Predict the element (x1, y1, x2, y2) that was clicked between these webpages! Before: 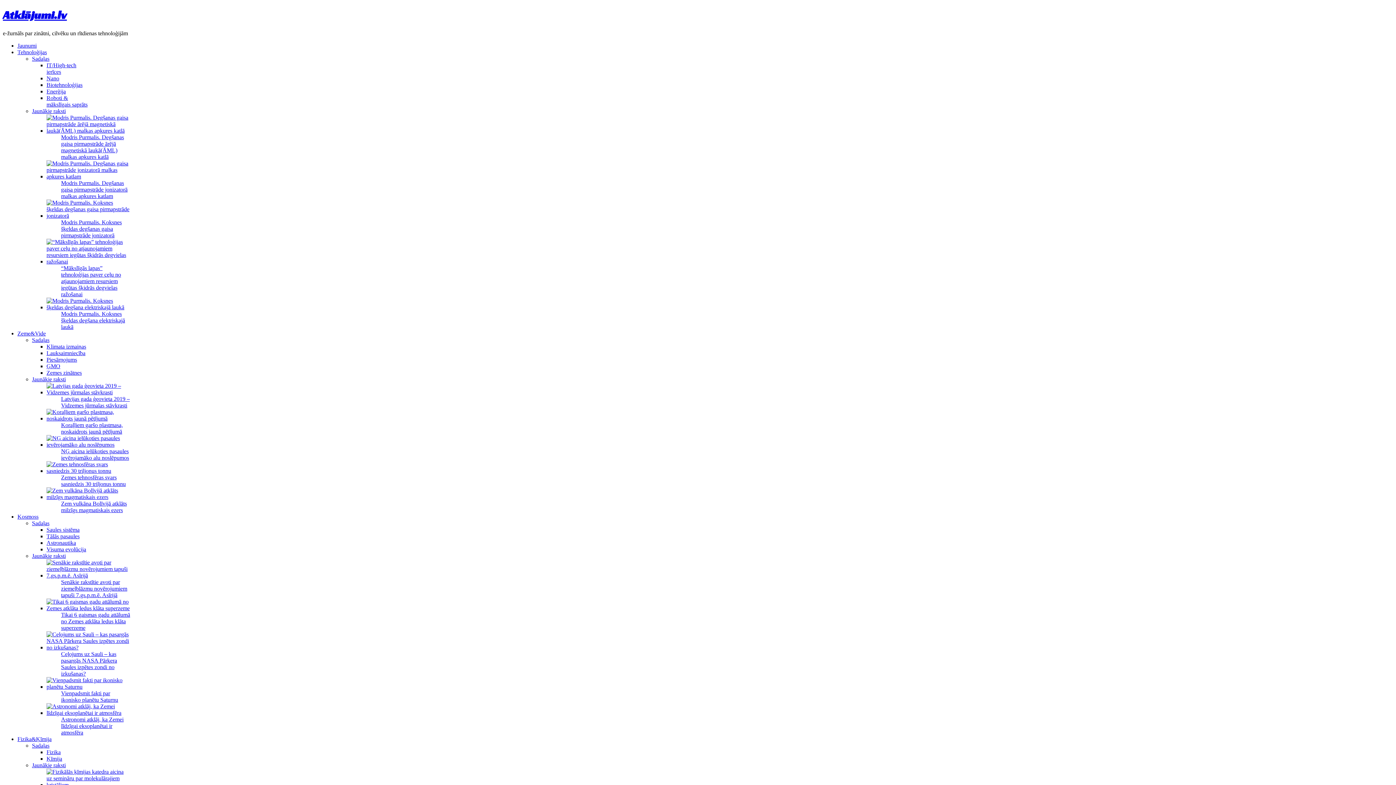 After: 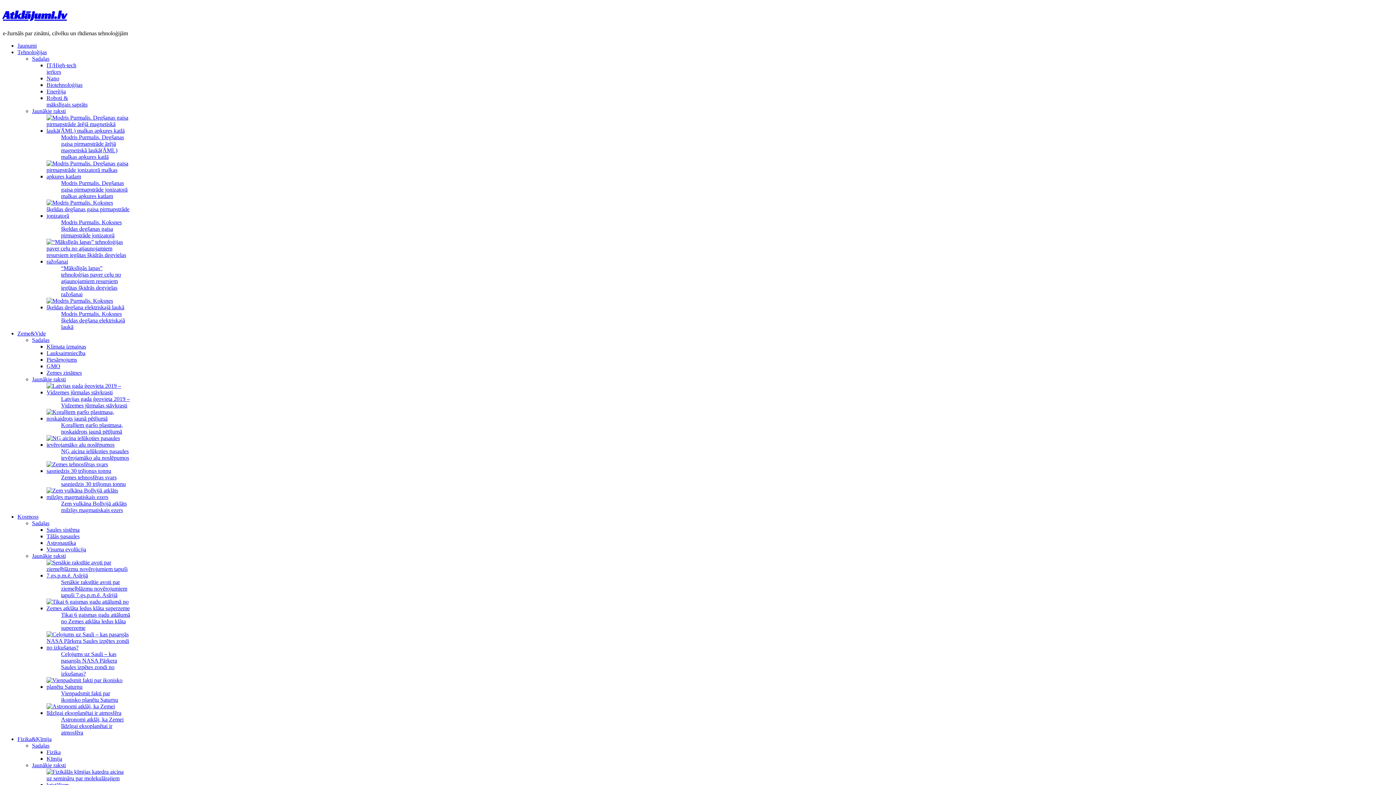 Action: label: “Mākslīgās lapas” tehnoloģijas paver ceļu no atjaunojamiem resursiem iegūtas šķidrās degvielas ražošanai bbox: (61, 265, 121, 297)